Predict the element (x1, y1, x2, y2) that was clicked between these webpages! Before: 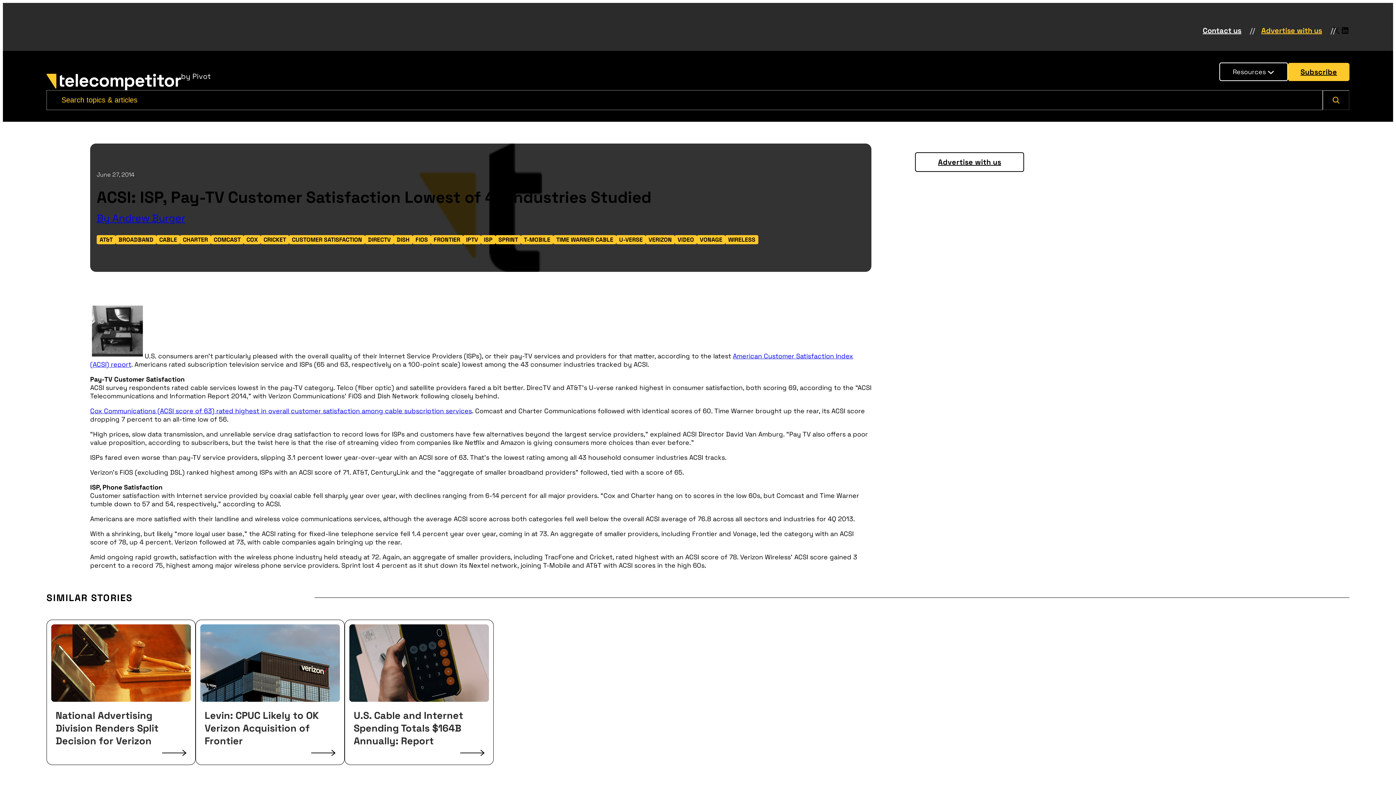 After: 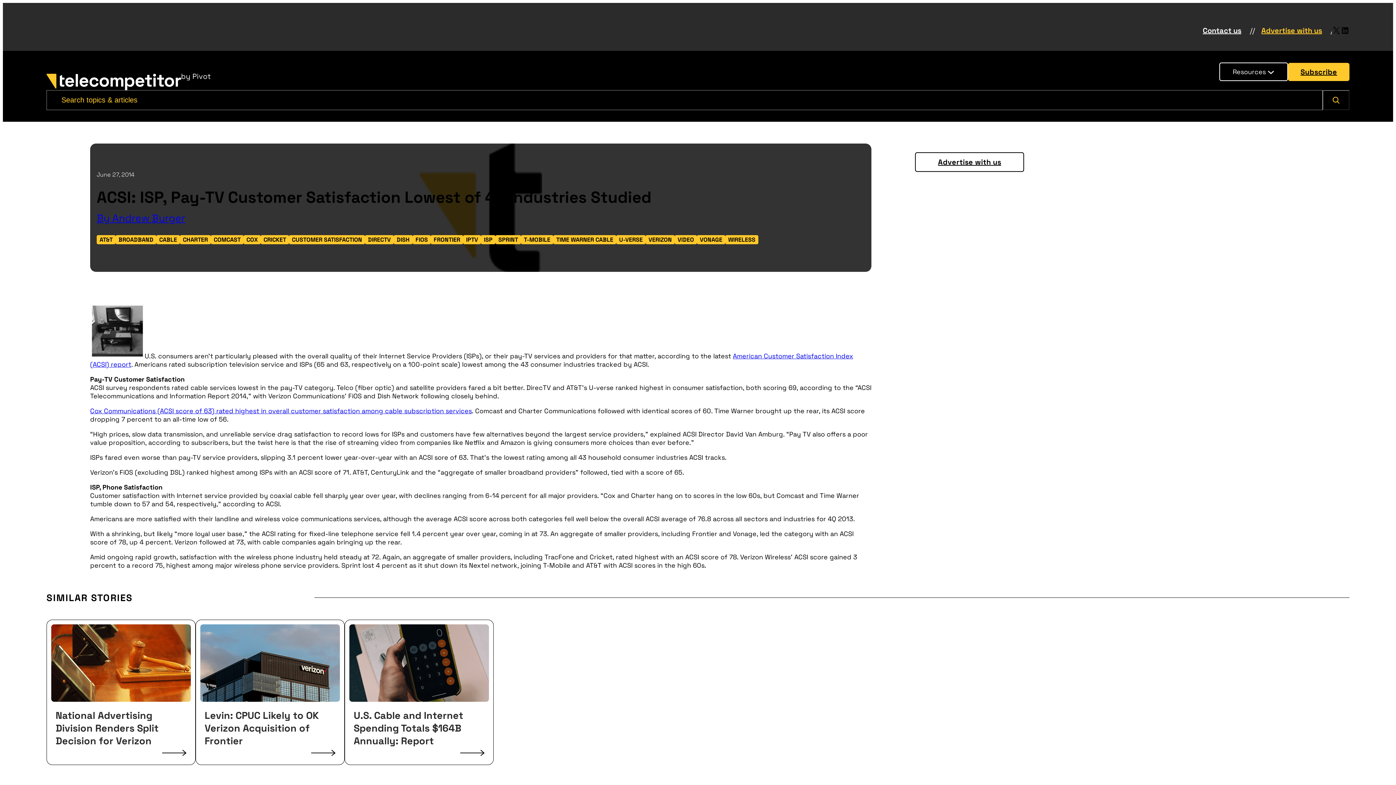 Action: label: X bbox: (1332, 26, 1341, 34)